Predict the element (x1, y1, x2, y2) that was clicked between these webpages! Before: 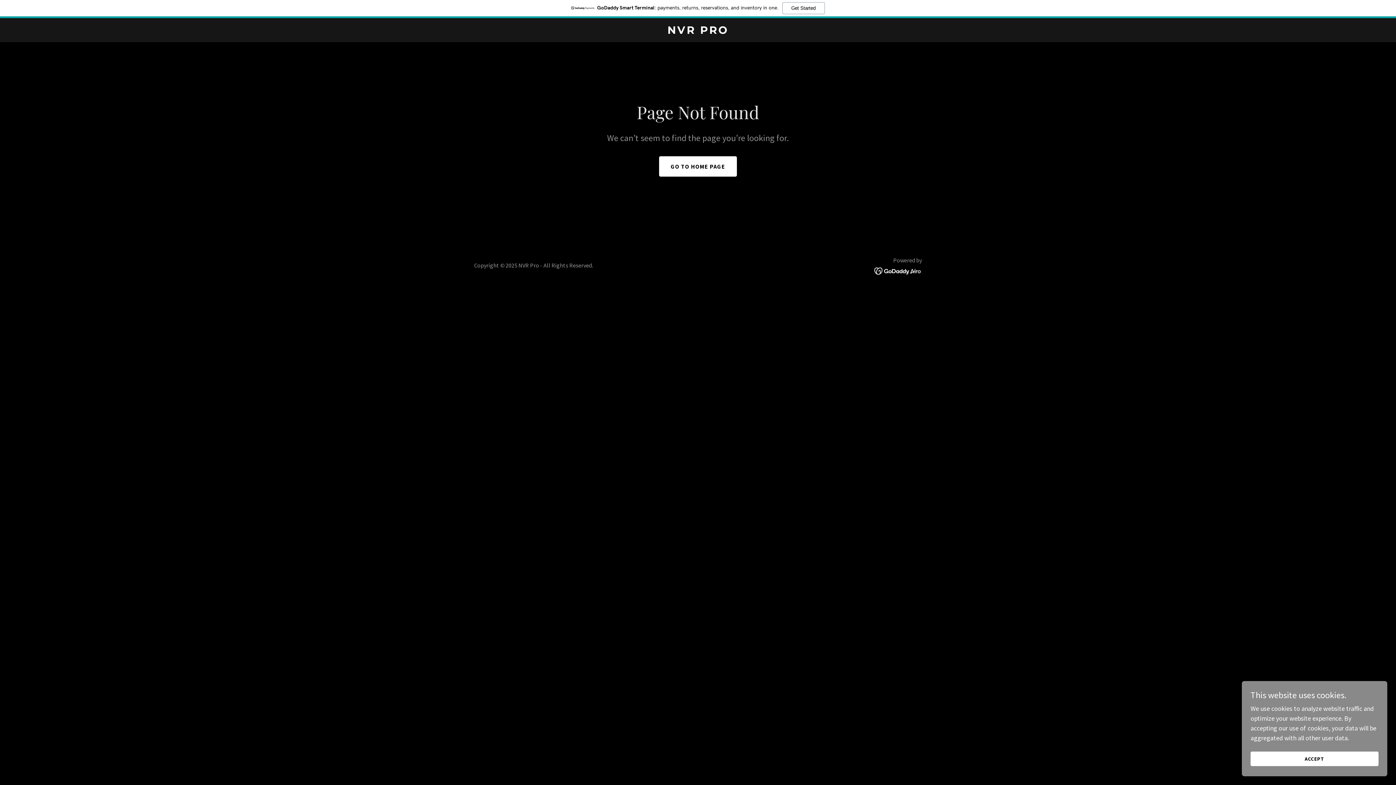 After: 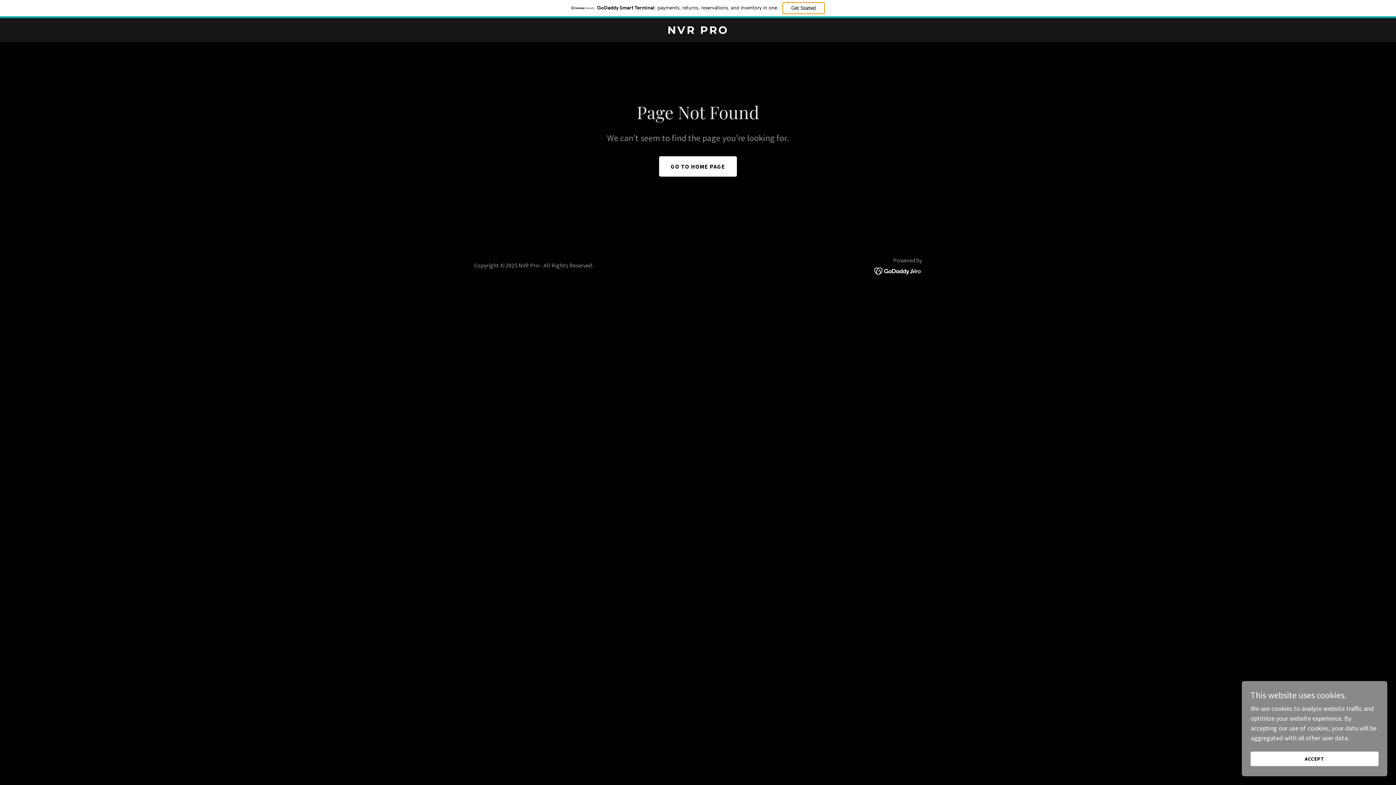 Action: label: Get Started bbox: (782, 2, 824, 14)